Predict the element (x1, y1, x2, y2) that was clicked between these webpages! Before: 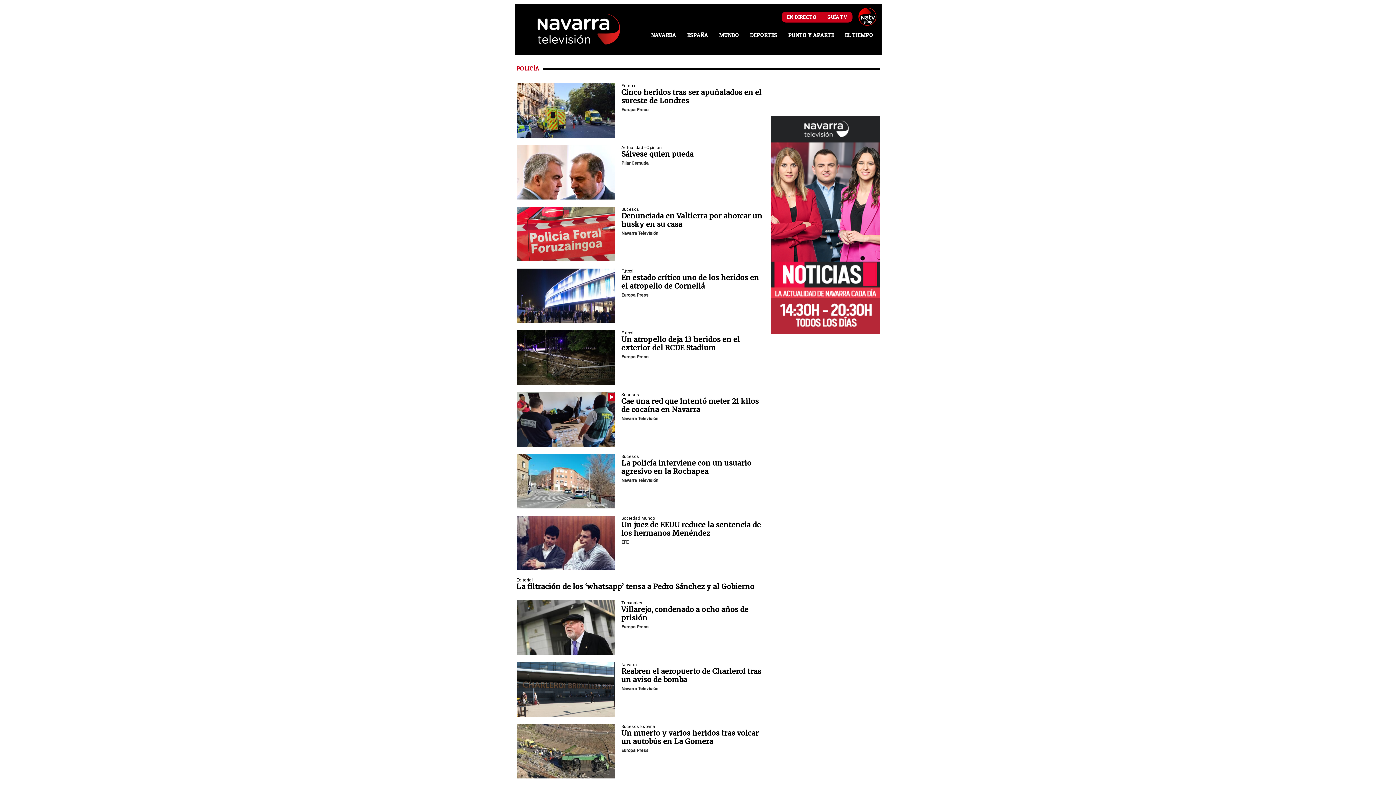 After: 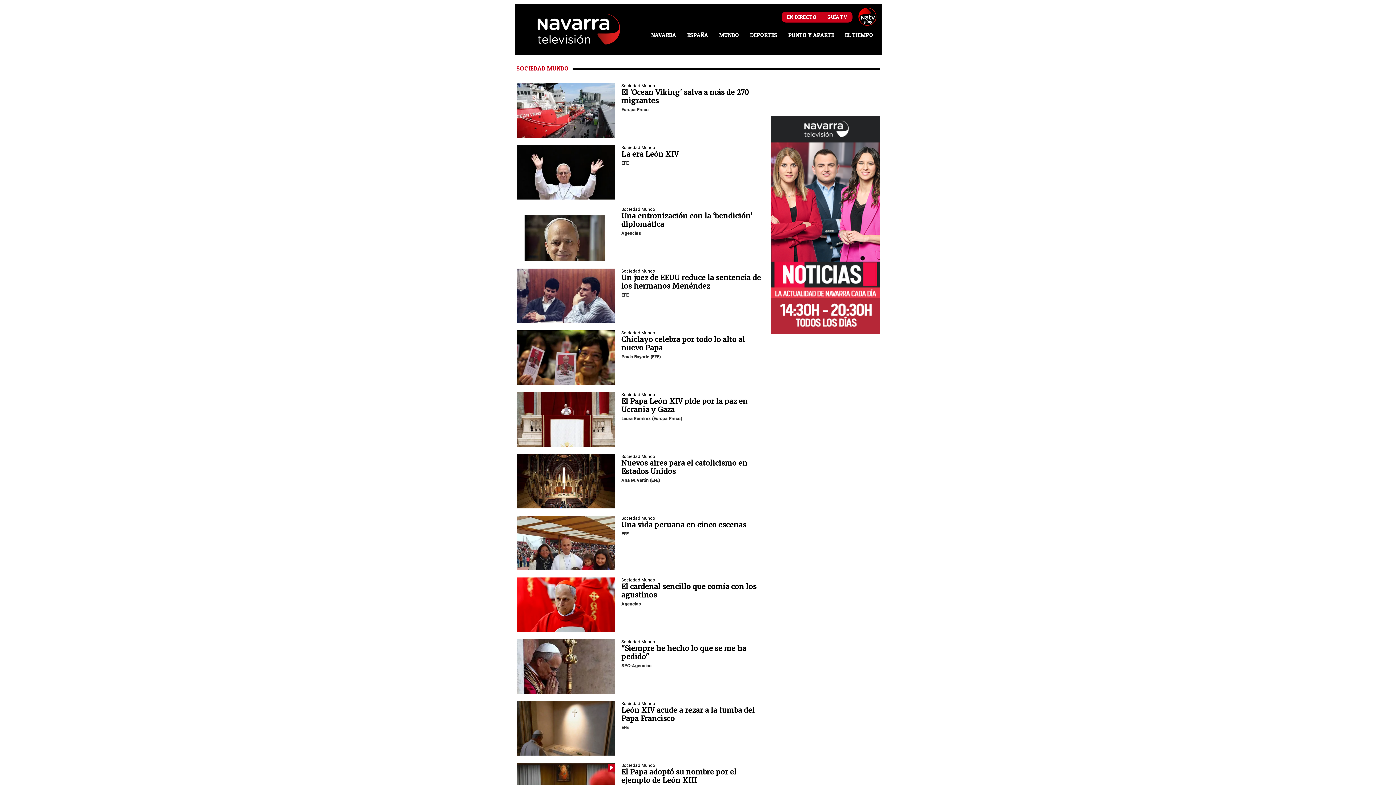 Action: label: seccion bbox: (621, 516, 655, 521)